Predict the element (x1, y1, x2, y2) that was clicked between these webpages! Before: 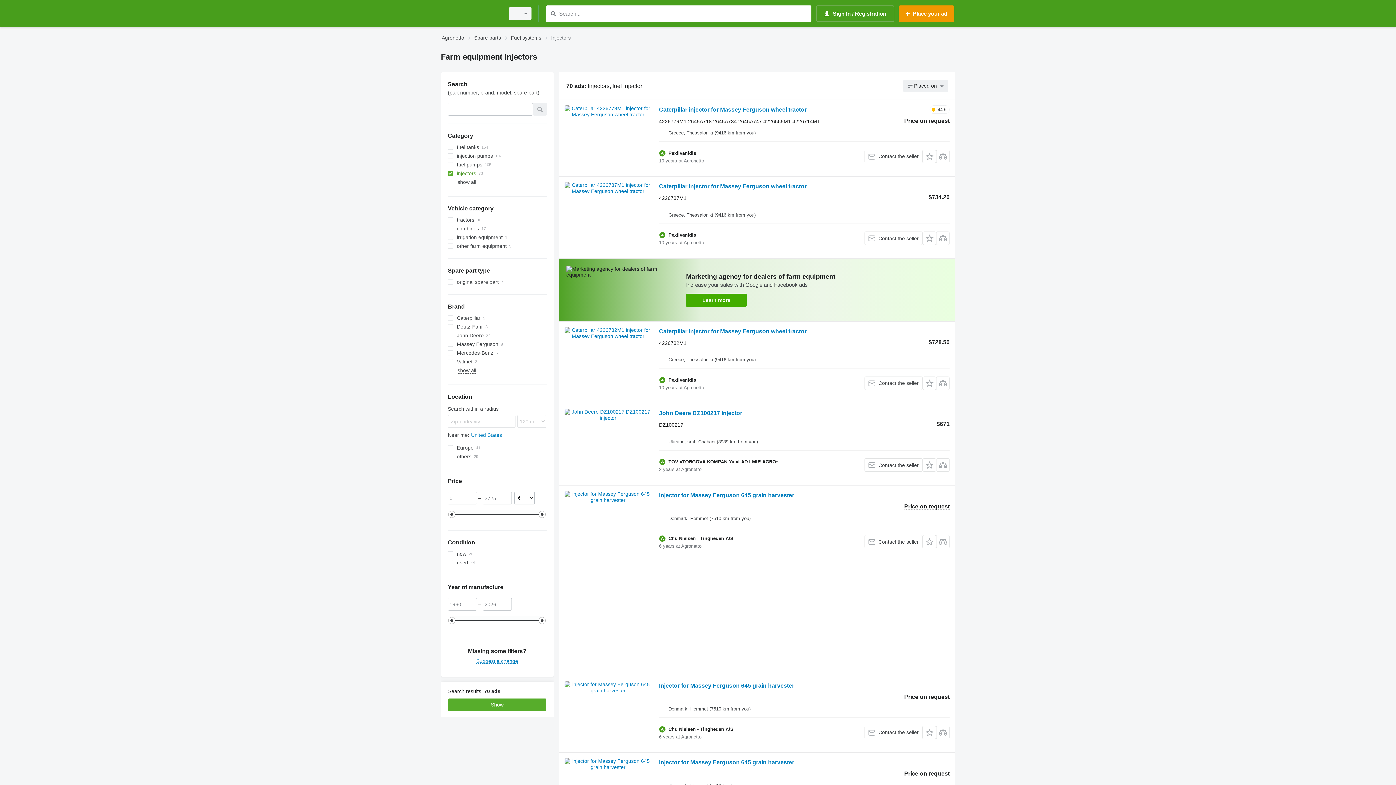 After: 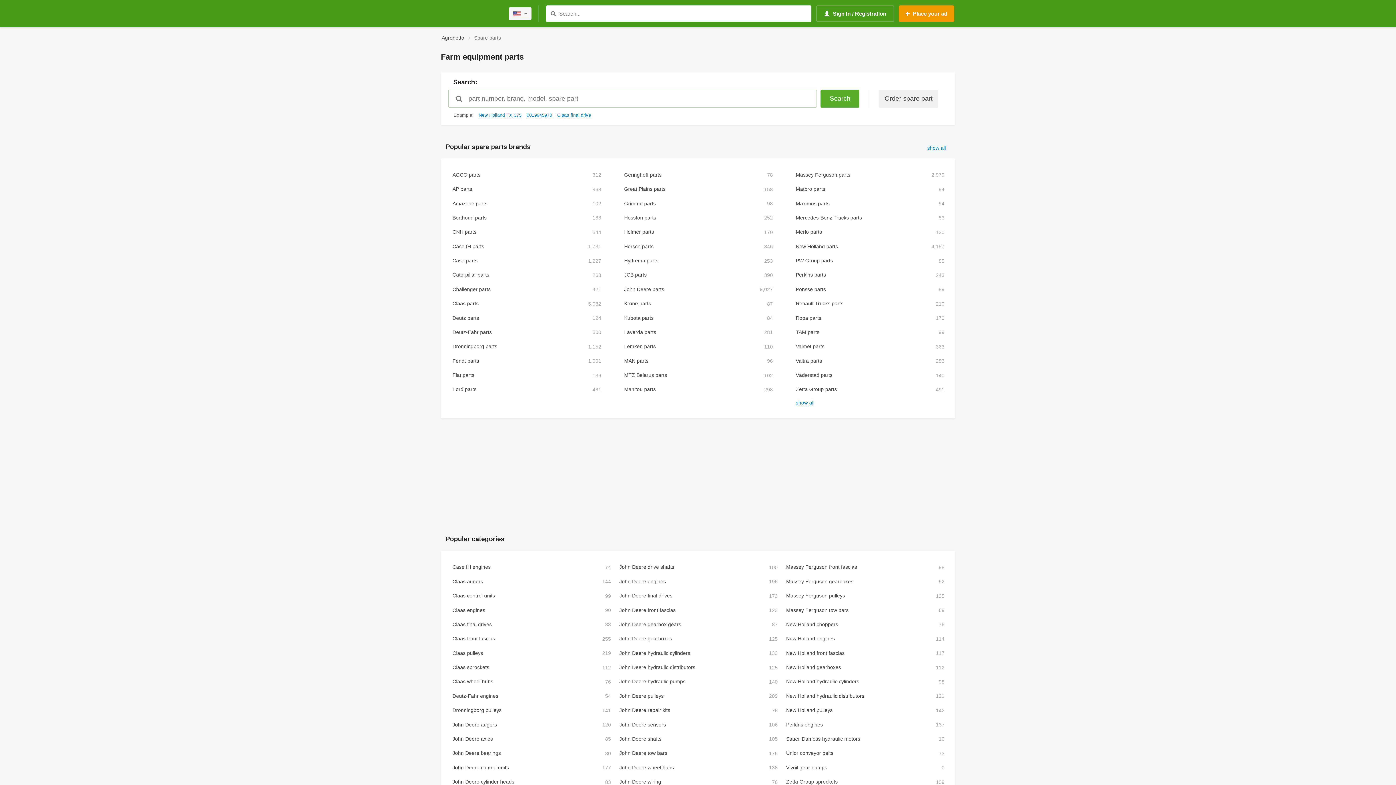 Action: bbox: (474, 33, 501, 42) label: Spare parts